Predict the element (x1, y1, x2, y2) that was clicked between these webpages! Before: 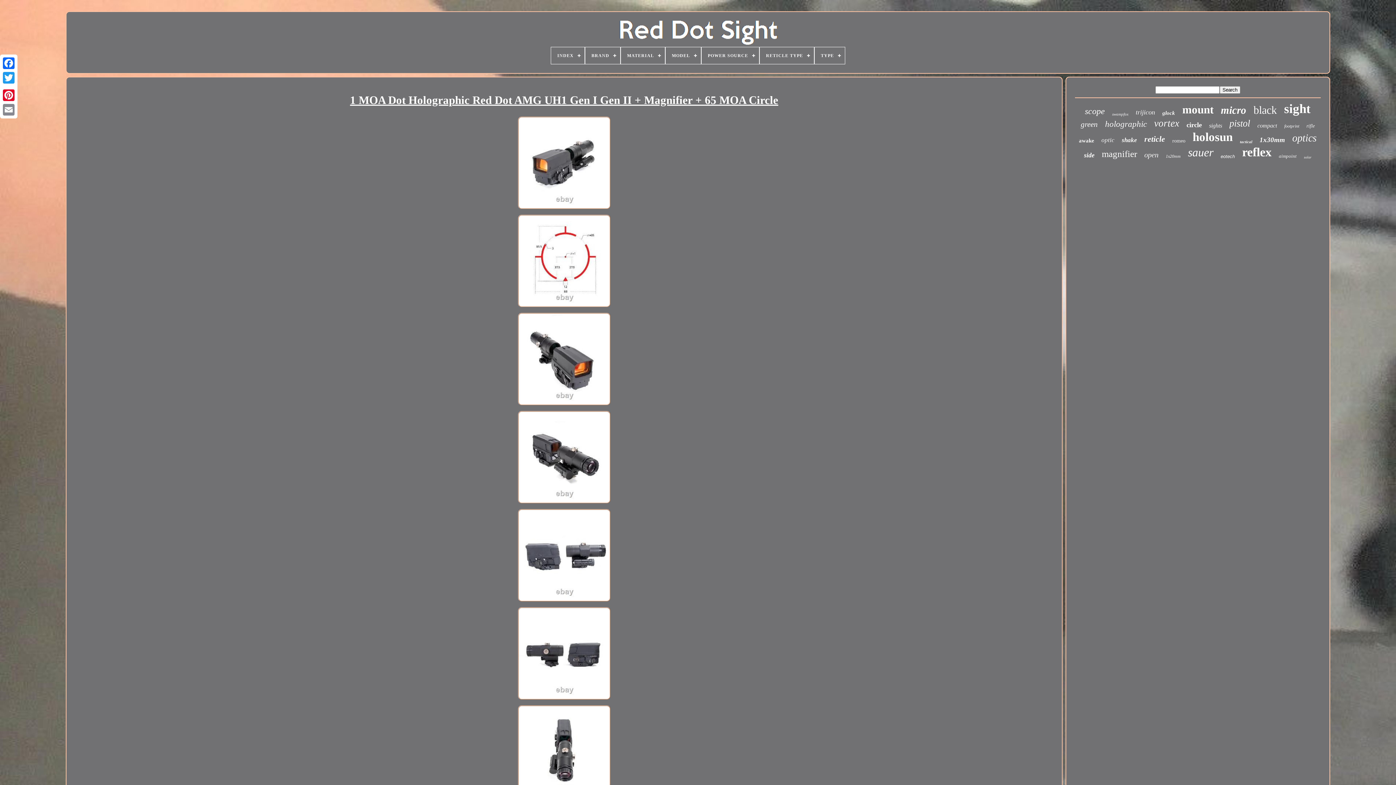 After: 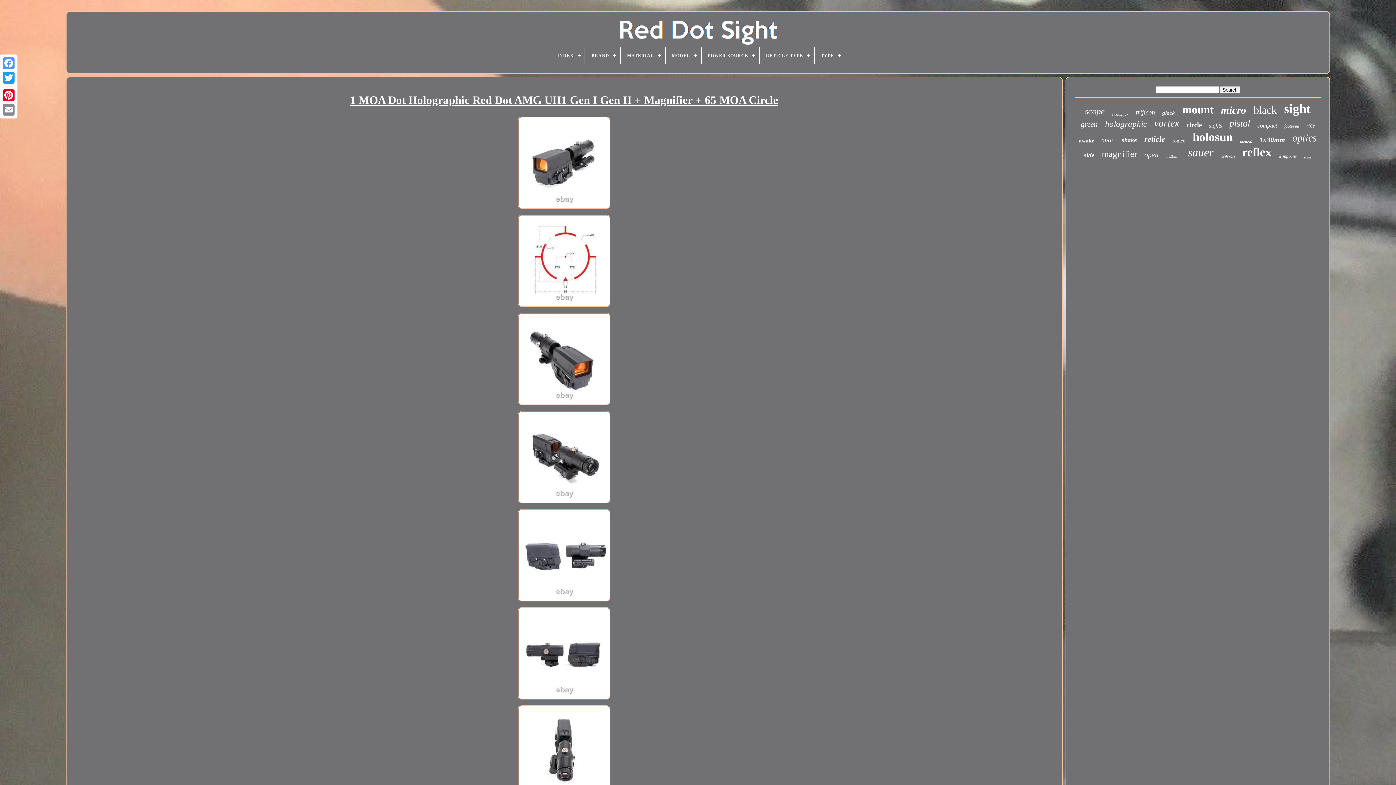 Action: bbox: (1, 56, 16, 70)